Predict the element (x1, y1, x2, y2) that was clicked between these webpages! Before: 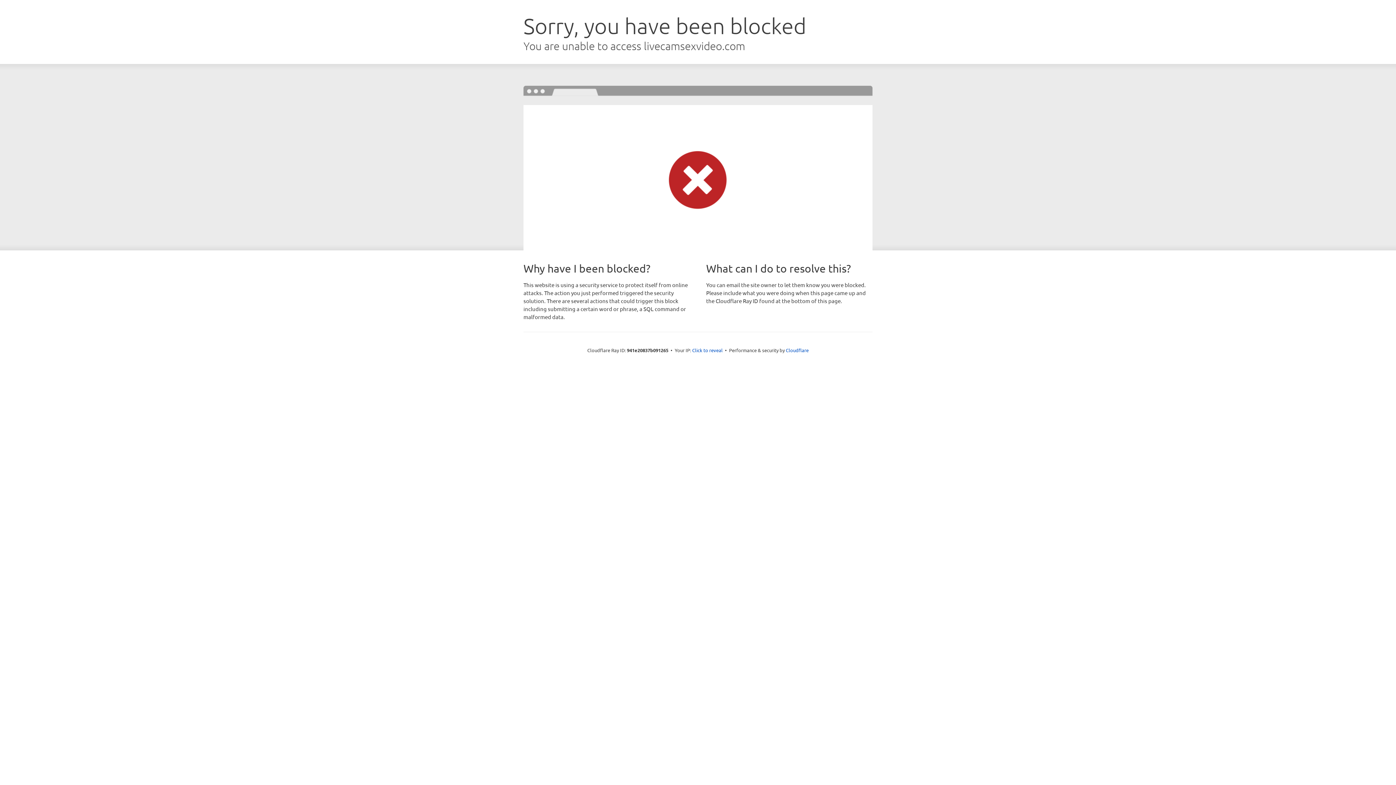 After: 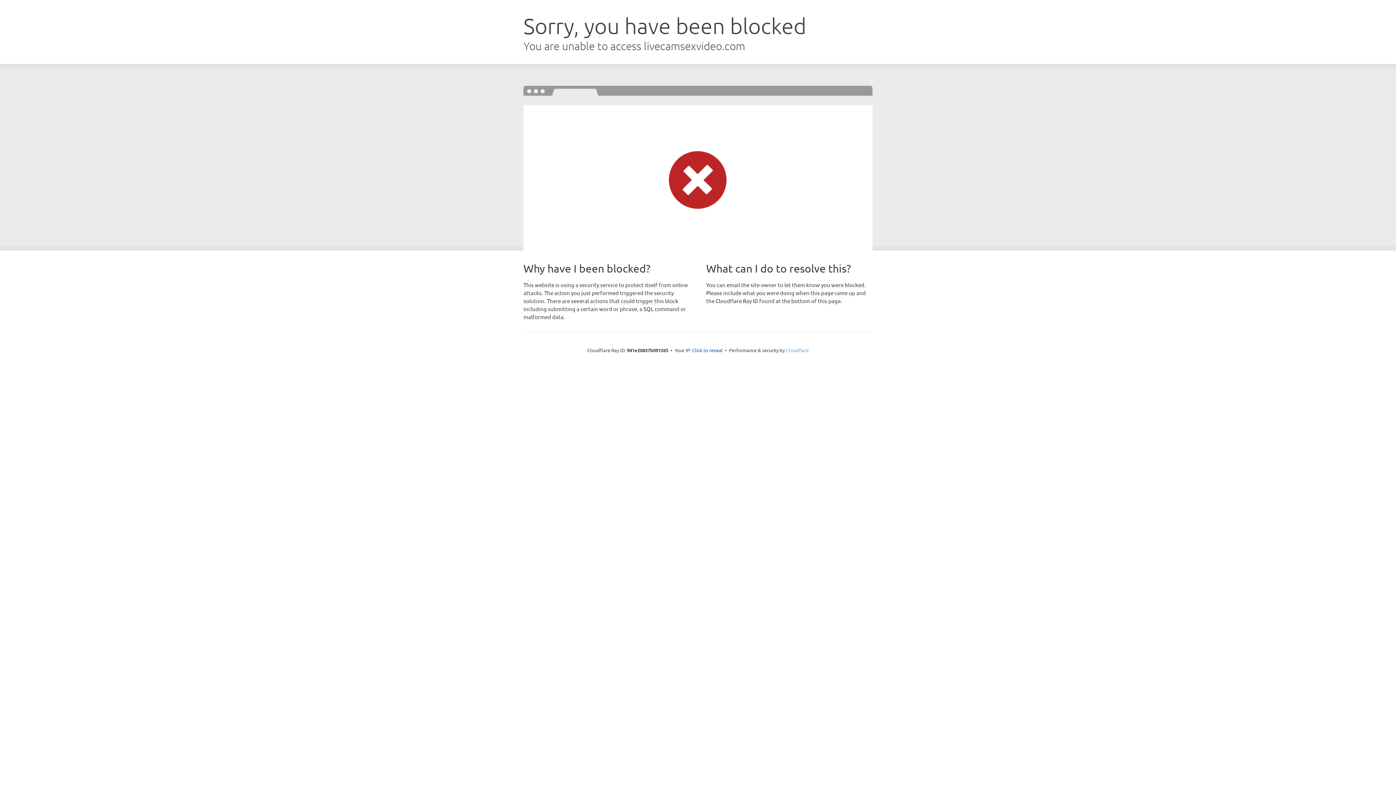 Action: label: Cloudflare bbox: (786, 347, 808, 353)